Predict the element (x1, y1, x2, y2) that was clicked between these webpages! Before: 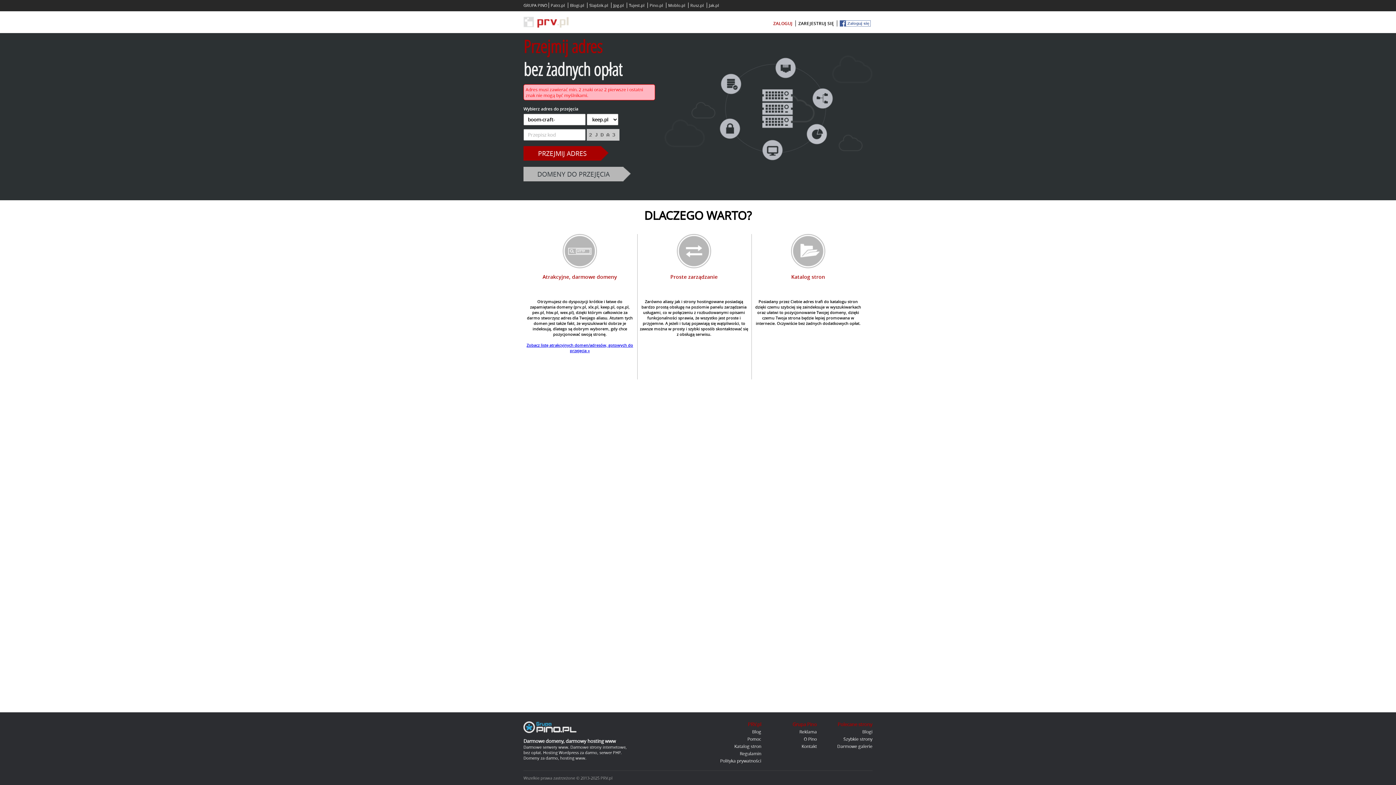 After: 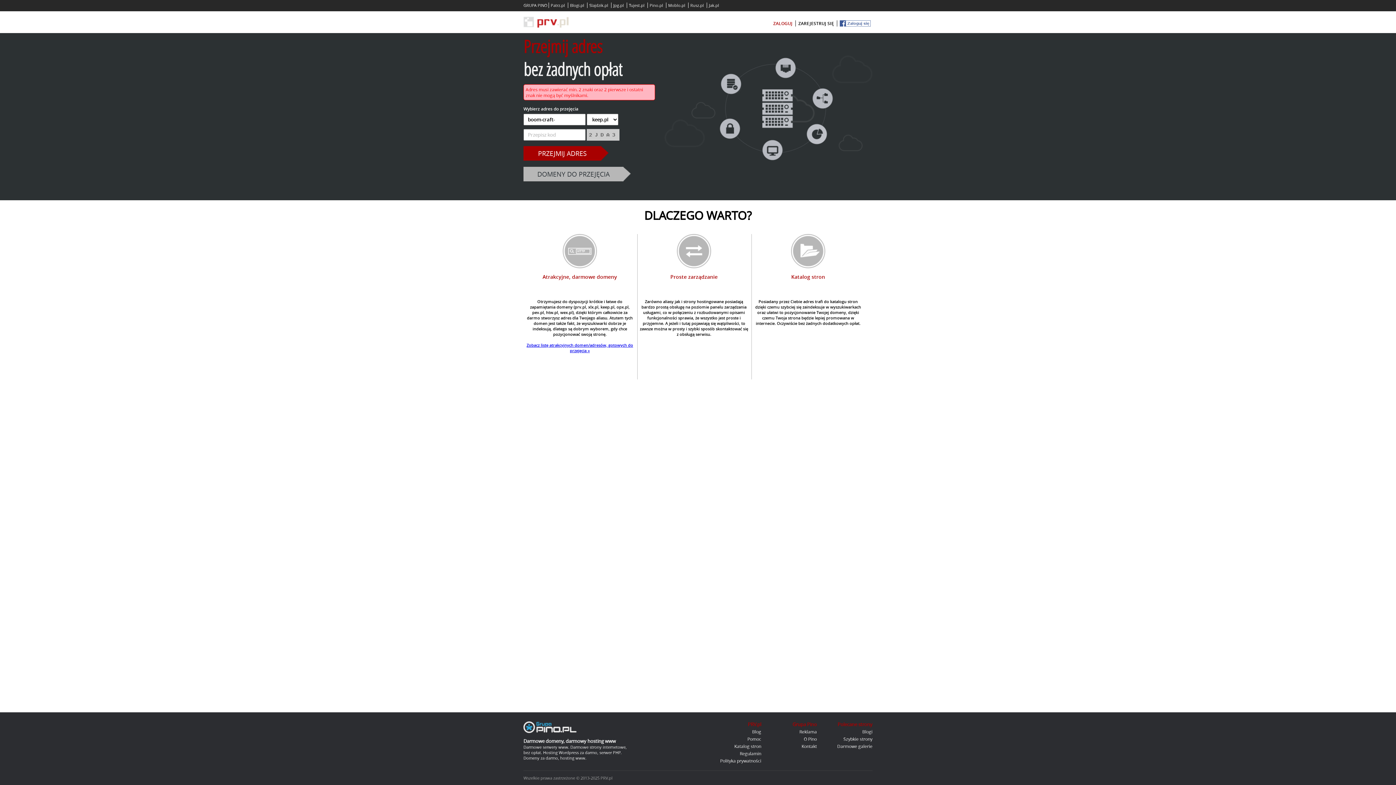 Action: bbox: (568, 2, 586, 8) label: Blogi.pl